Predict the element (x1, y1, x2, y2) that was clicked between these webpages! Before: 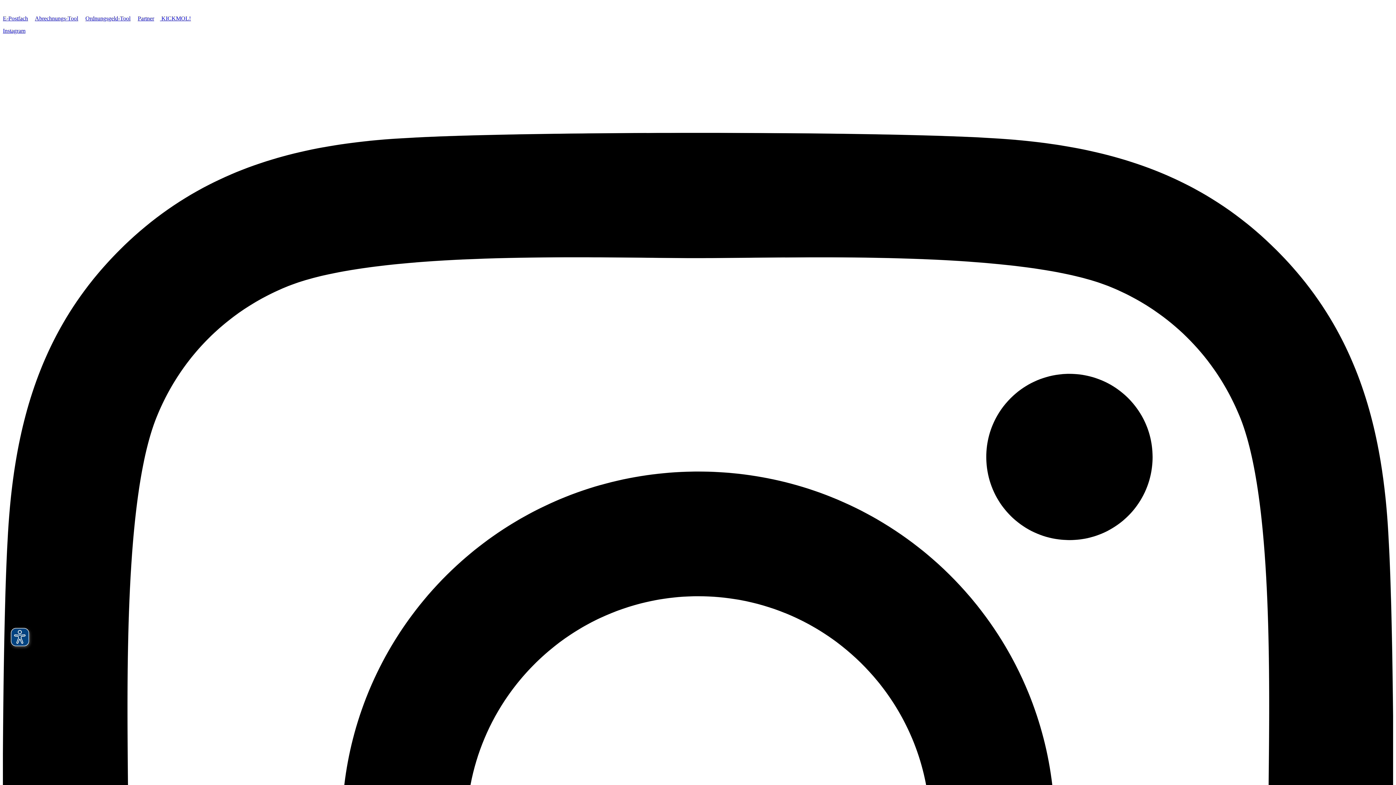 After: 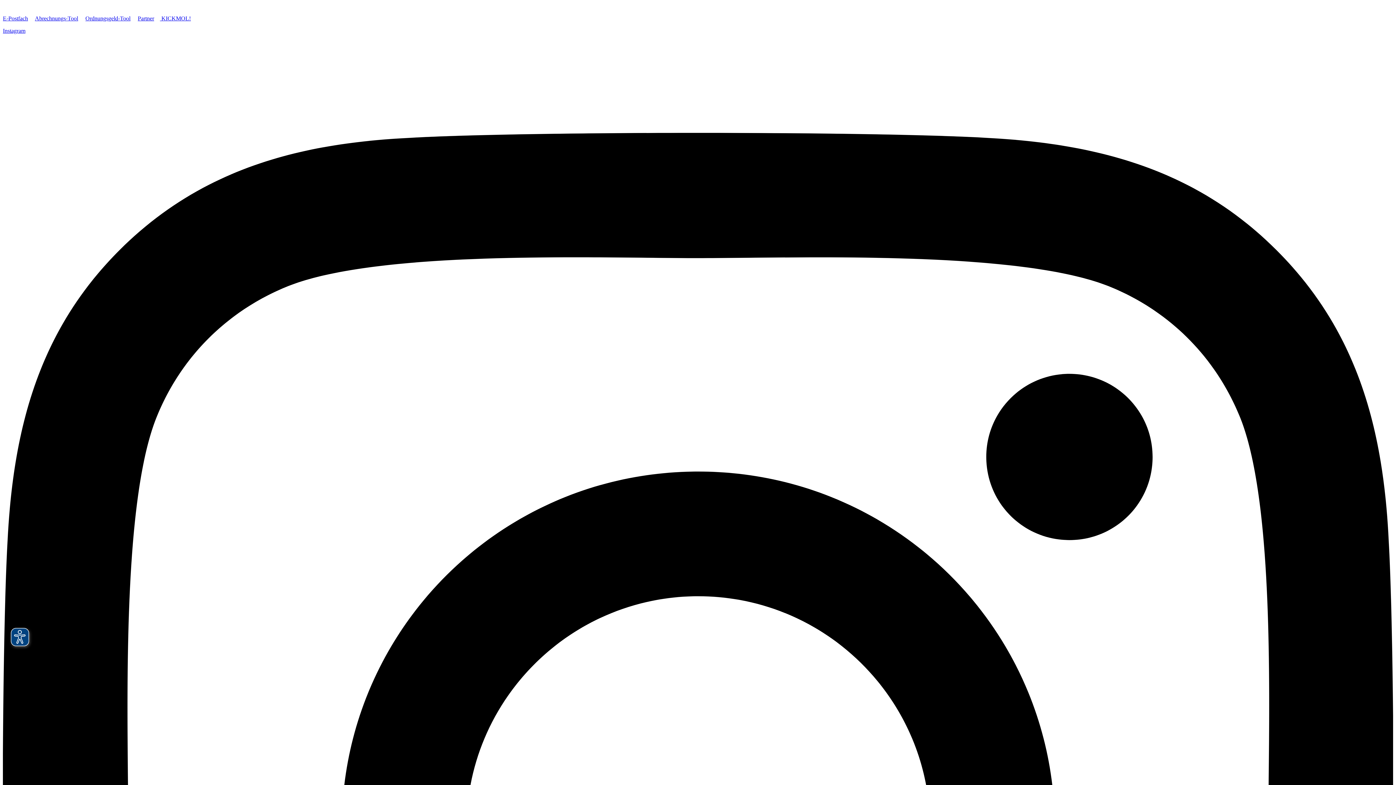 Action: label: Partner bbox: (137, 15, 154, 21)